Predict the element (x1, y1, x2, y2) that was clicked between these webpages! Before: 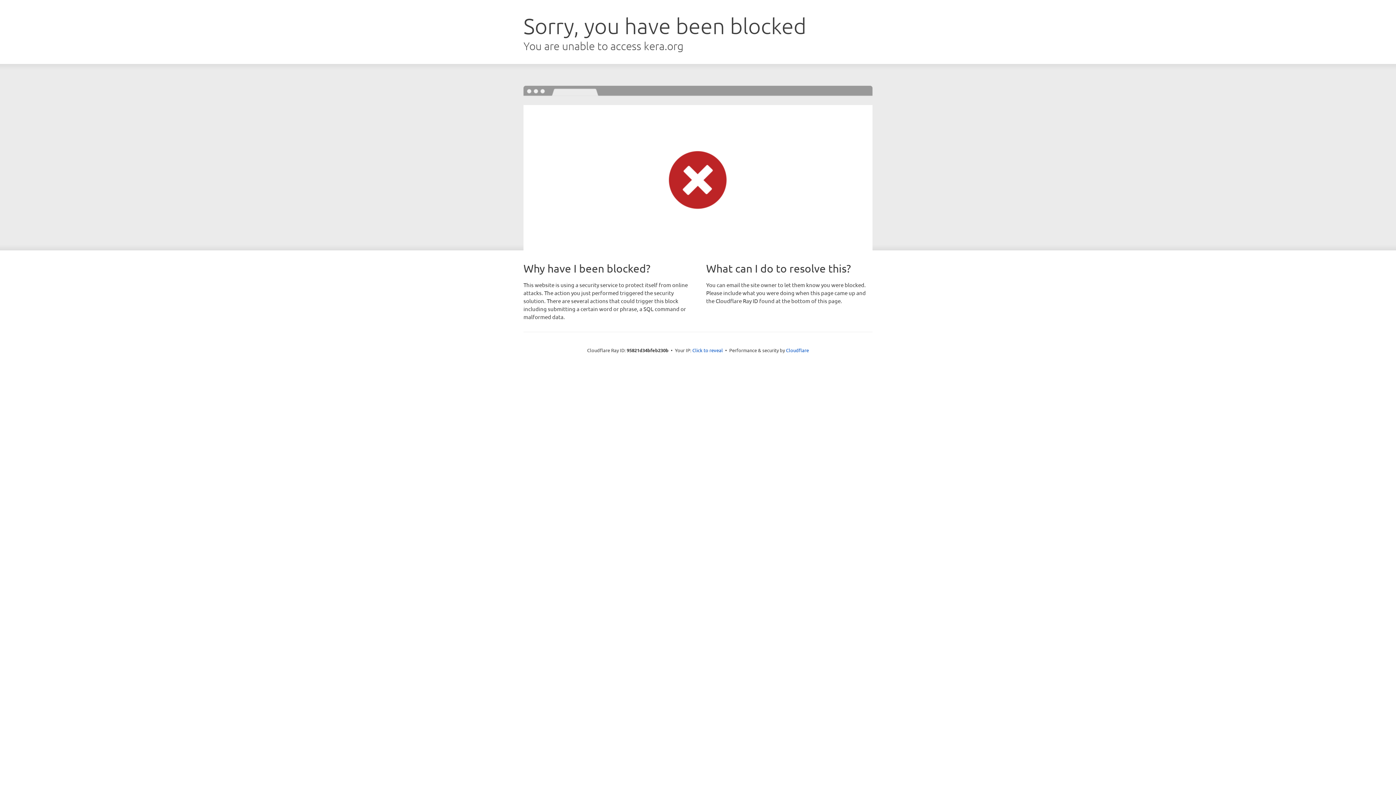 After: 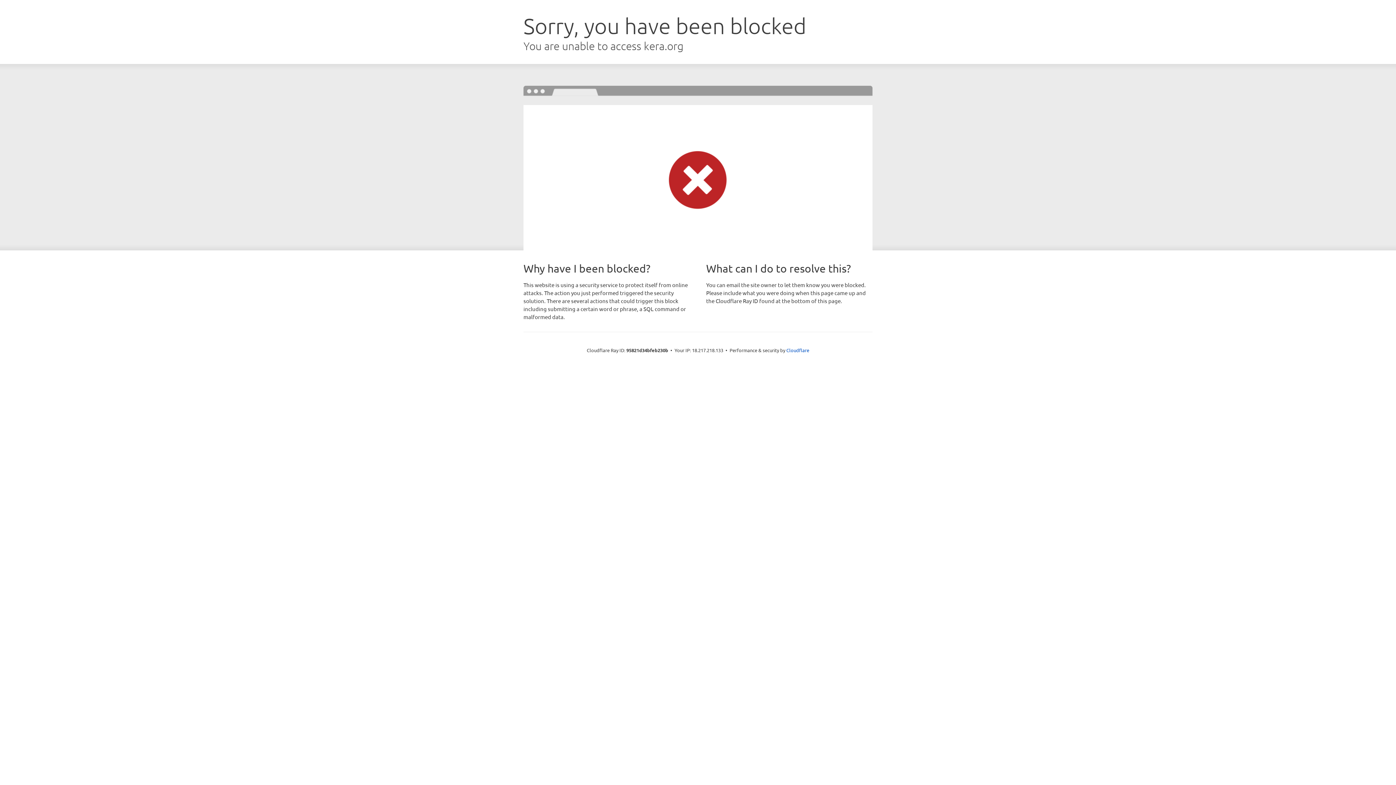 Action: bbox: (692, 346, 723, 353) label: Click to reveal